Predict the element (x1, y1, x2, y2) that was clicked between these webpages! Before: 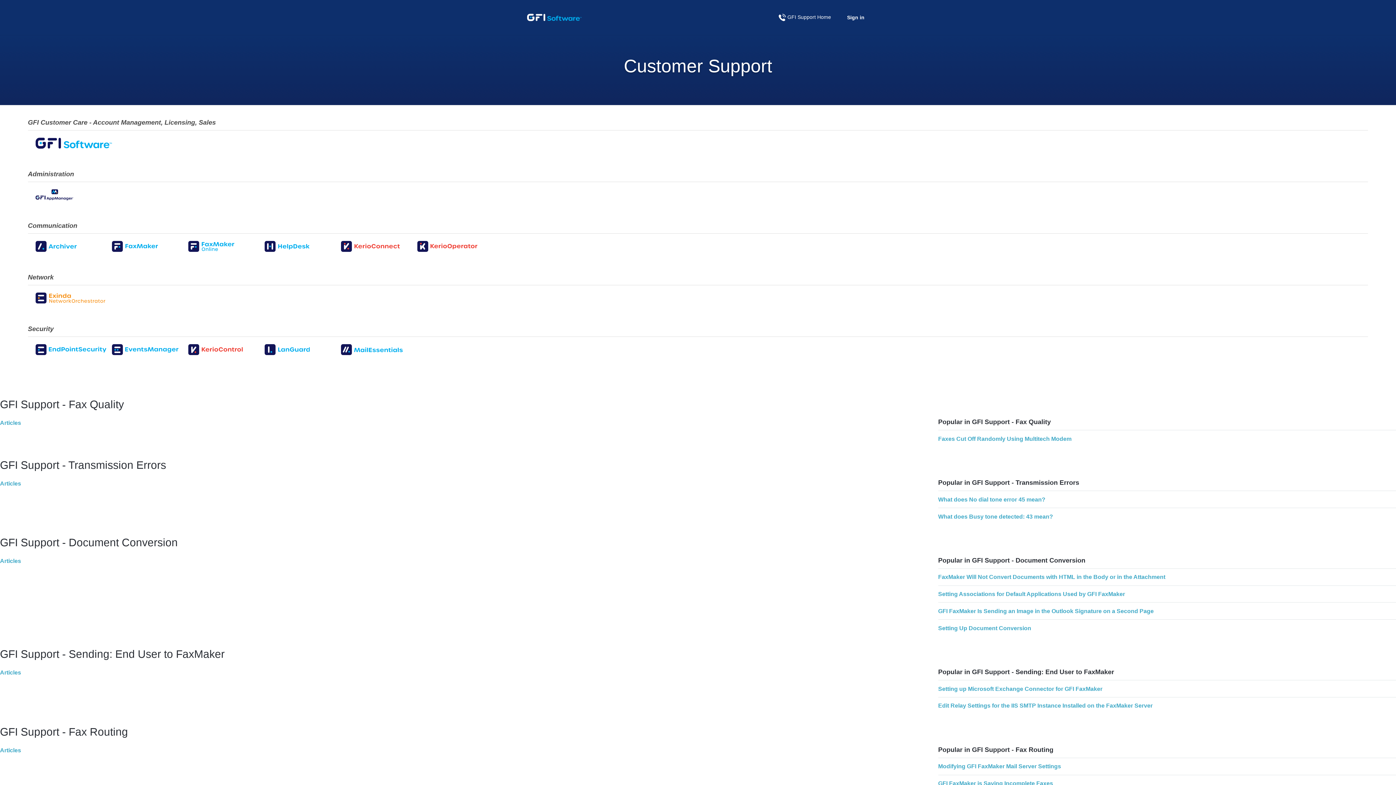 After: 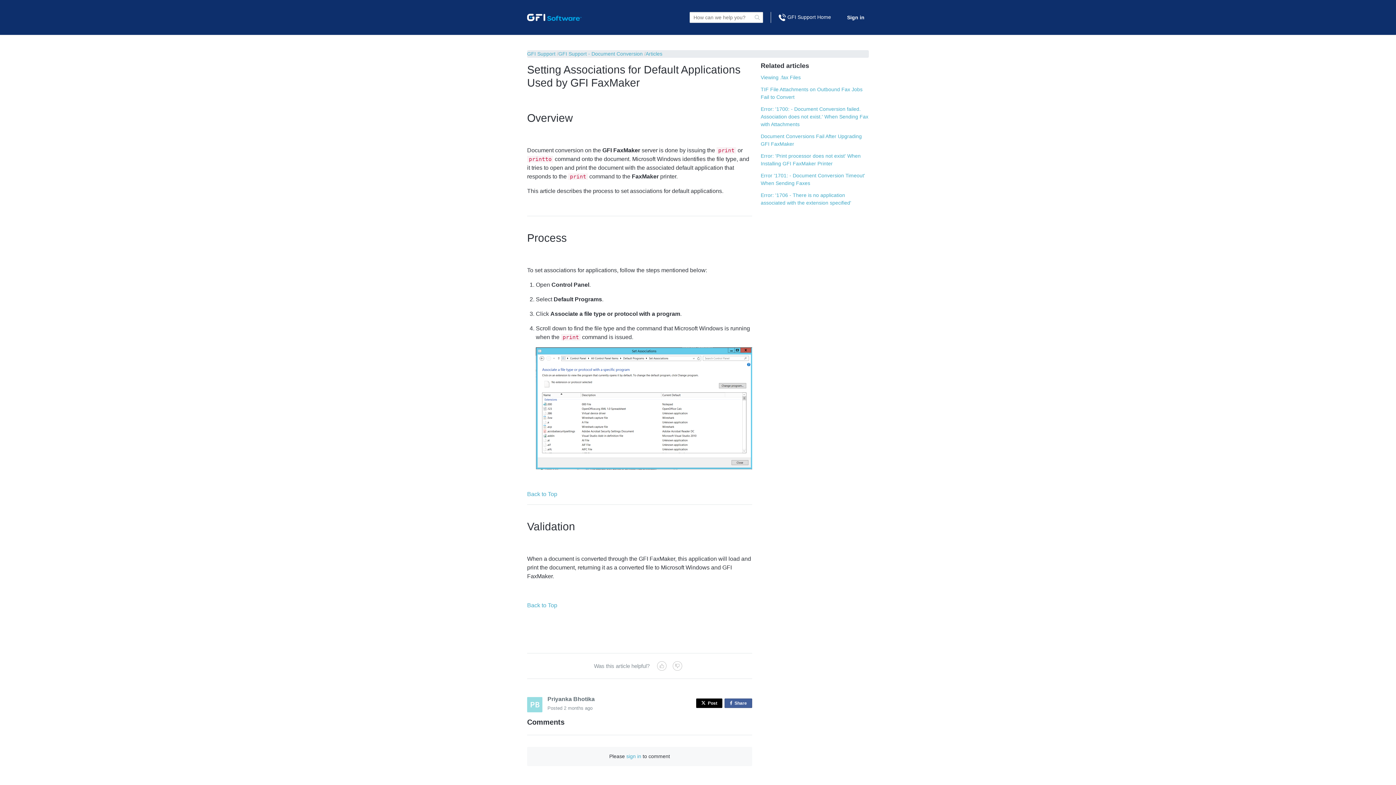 Action: bbox: (938, 591, 1125, 597) label: Setting Associations for Default Applications Used by GFI FaxMaker